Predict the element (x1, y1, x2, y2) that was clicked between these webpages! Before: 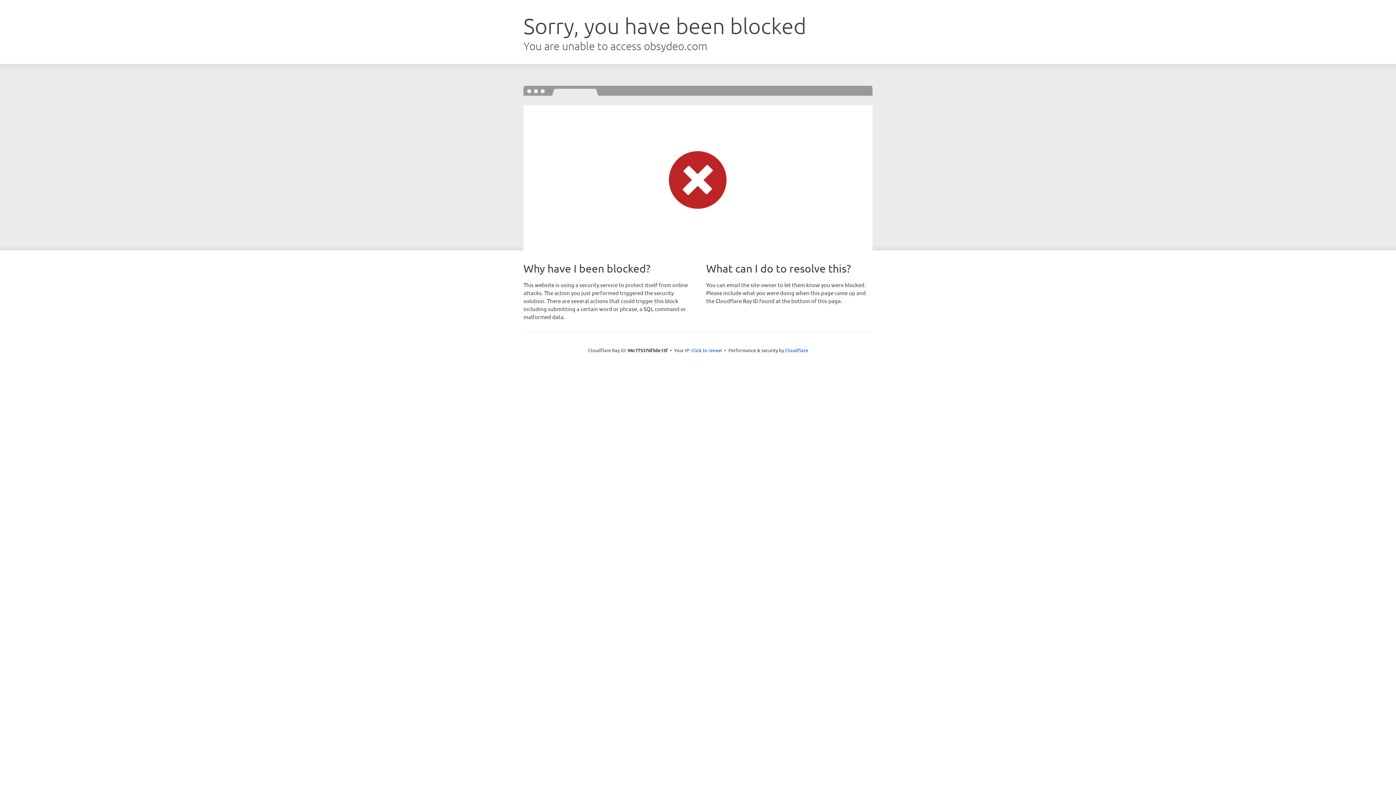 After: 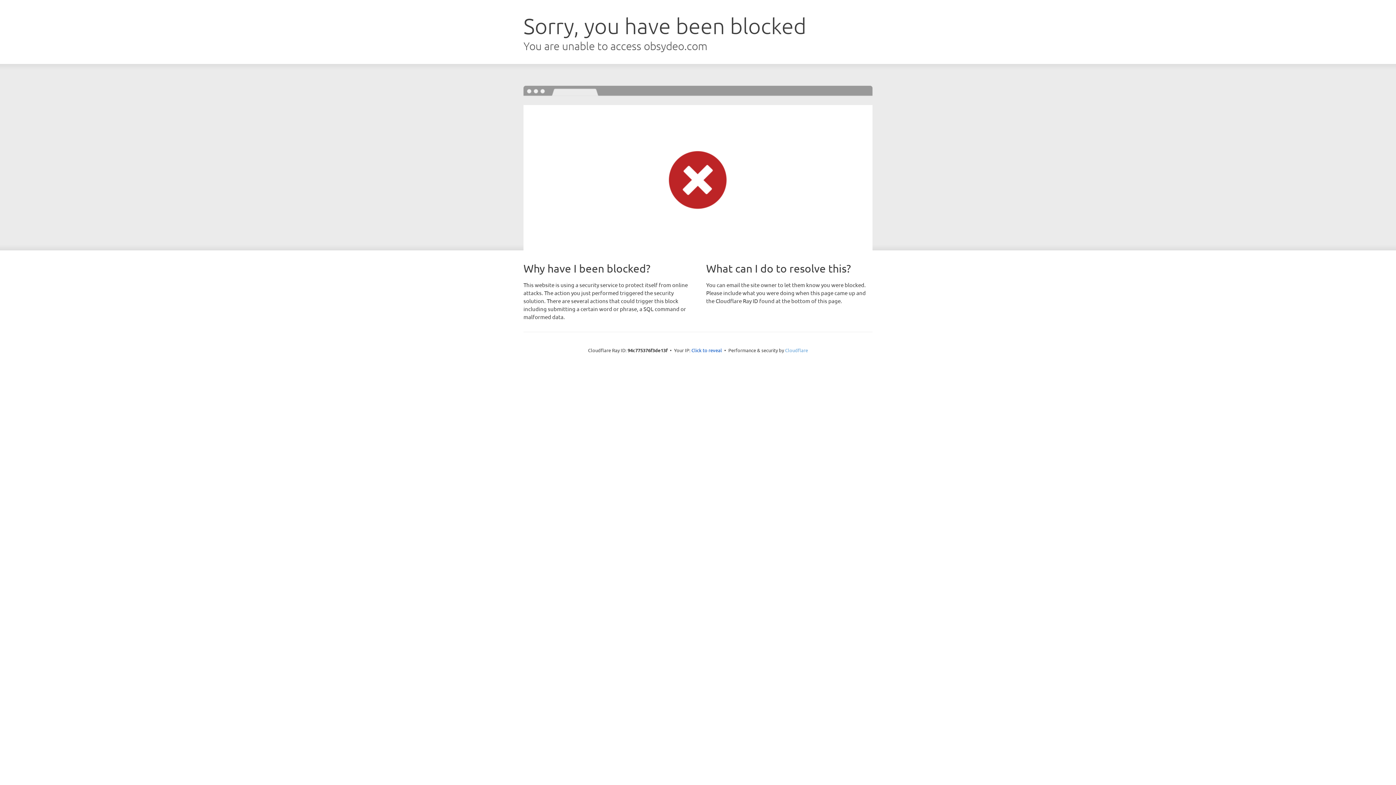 Action: label: Cloudflare bbox: (785, 347, 808, 353)